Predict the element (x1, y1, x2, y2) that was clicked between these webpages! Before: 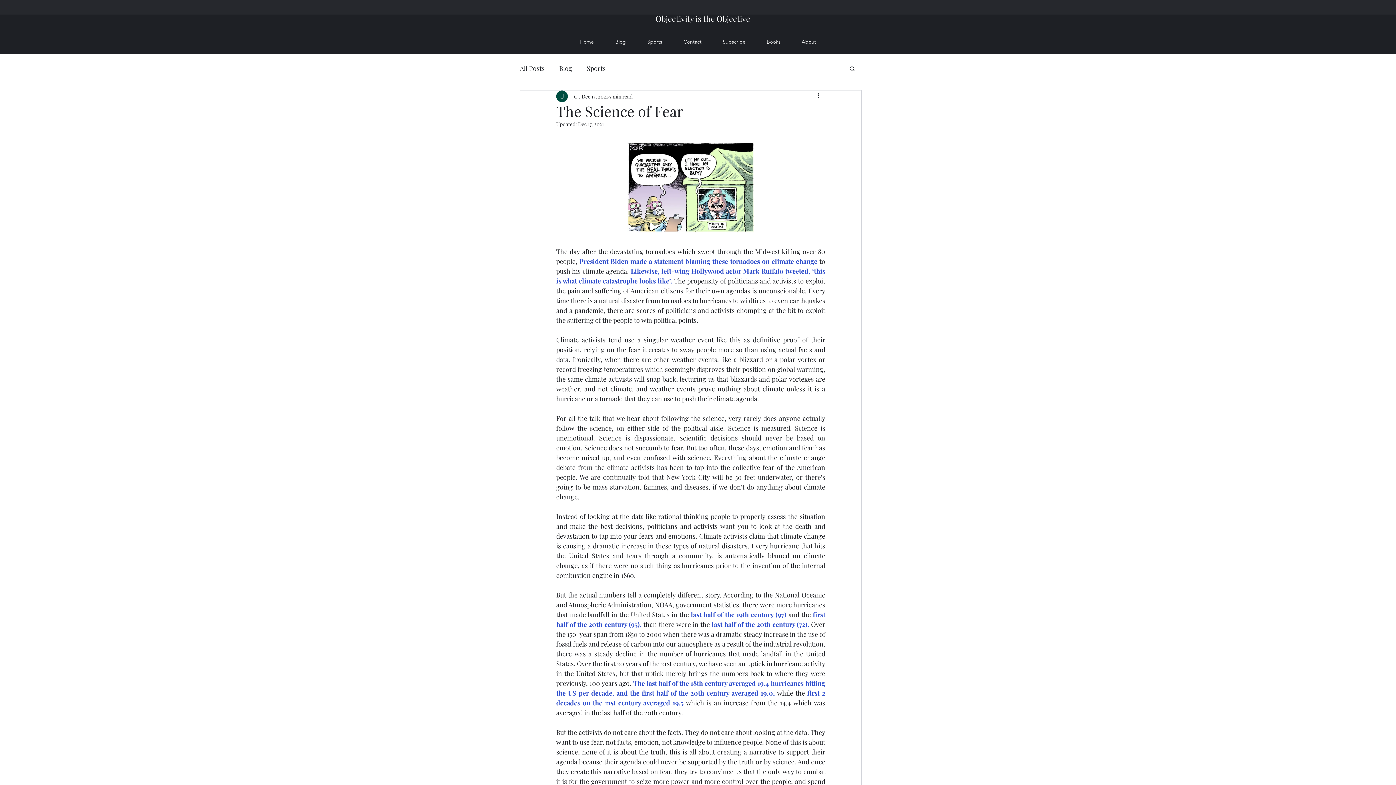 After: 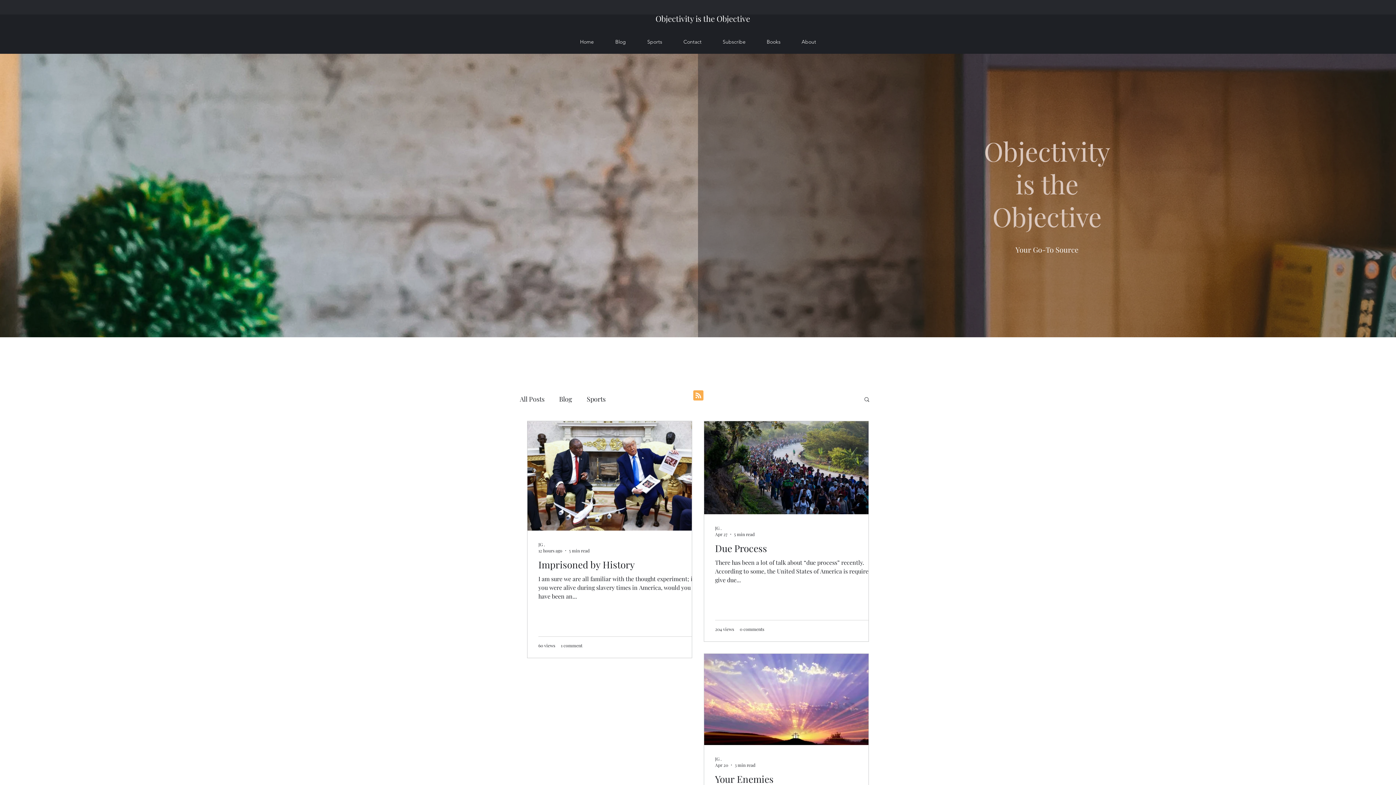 Action: bbox: (569, 32, 604, 50) label: Home